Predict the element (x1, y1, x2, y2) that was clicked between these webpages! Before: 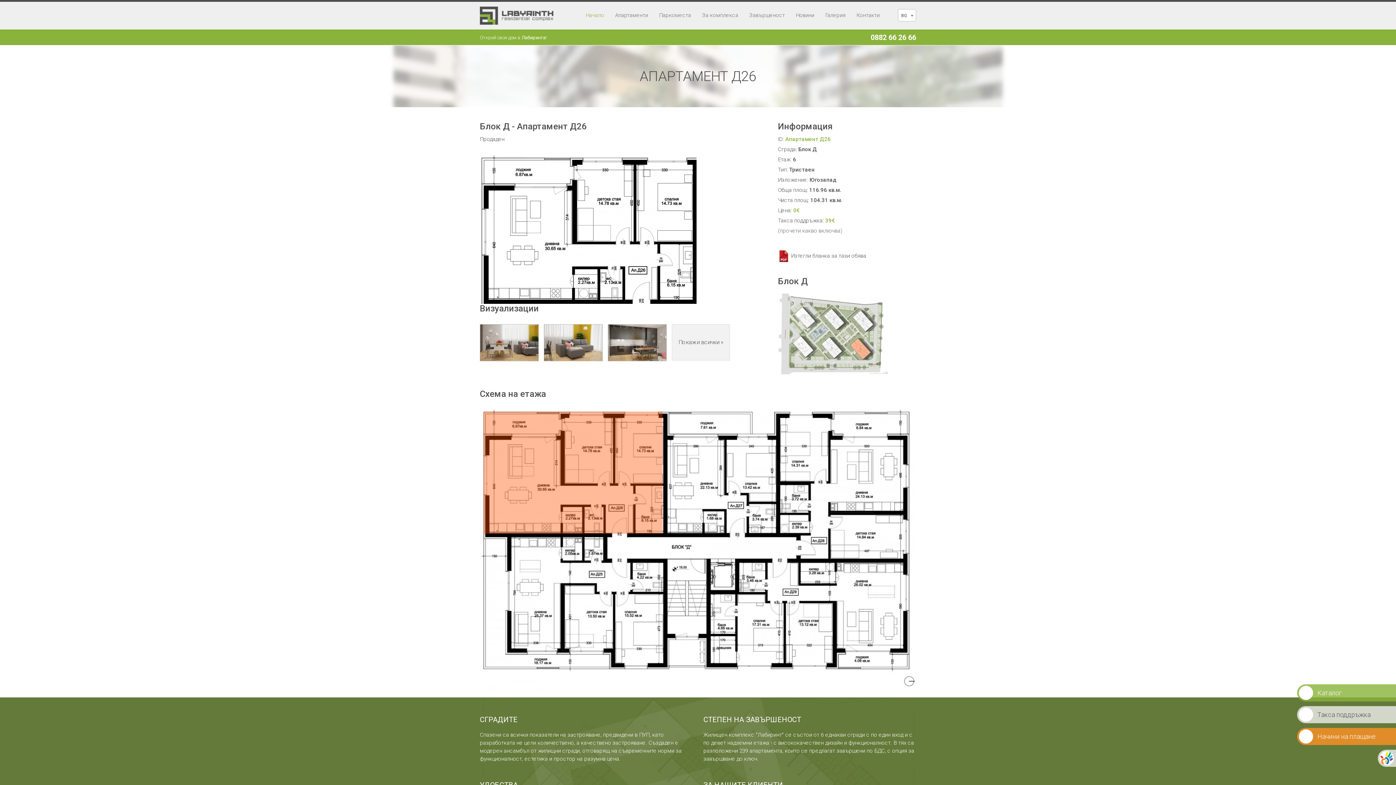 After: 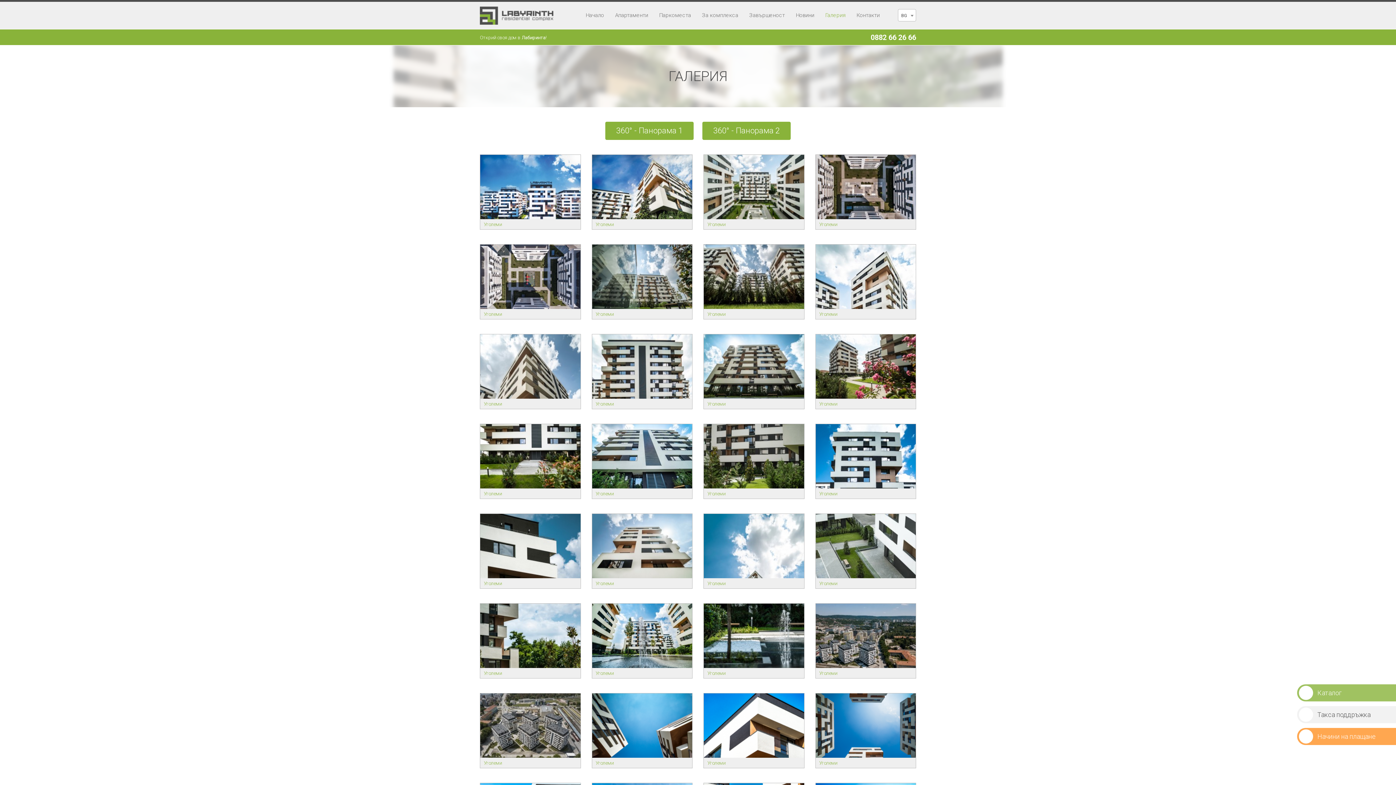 Action: label: Галерия bbox: (825, 12, 845, 18)